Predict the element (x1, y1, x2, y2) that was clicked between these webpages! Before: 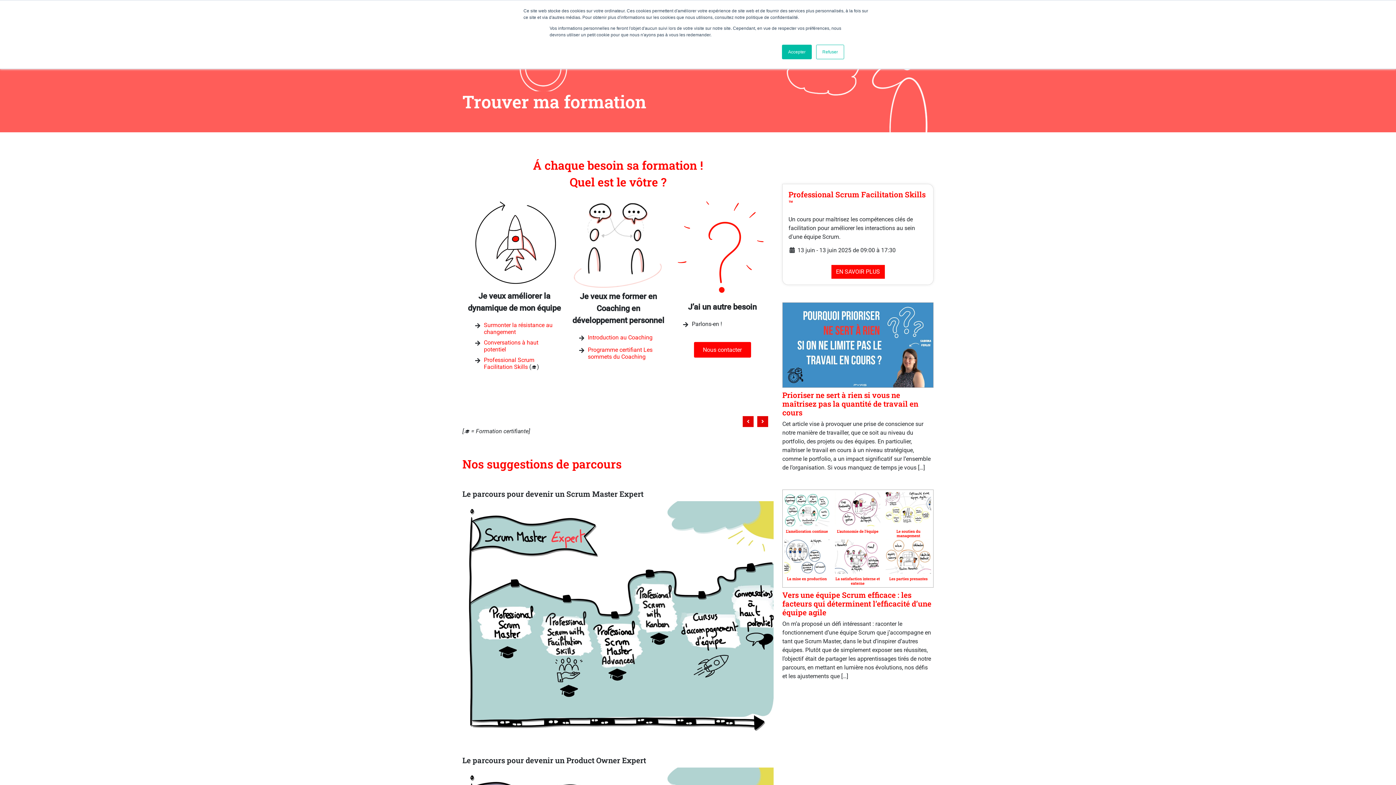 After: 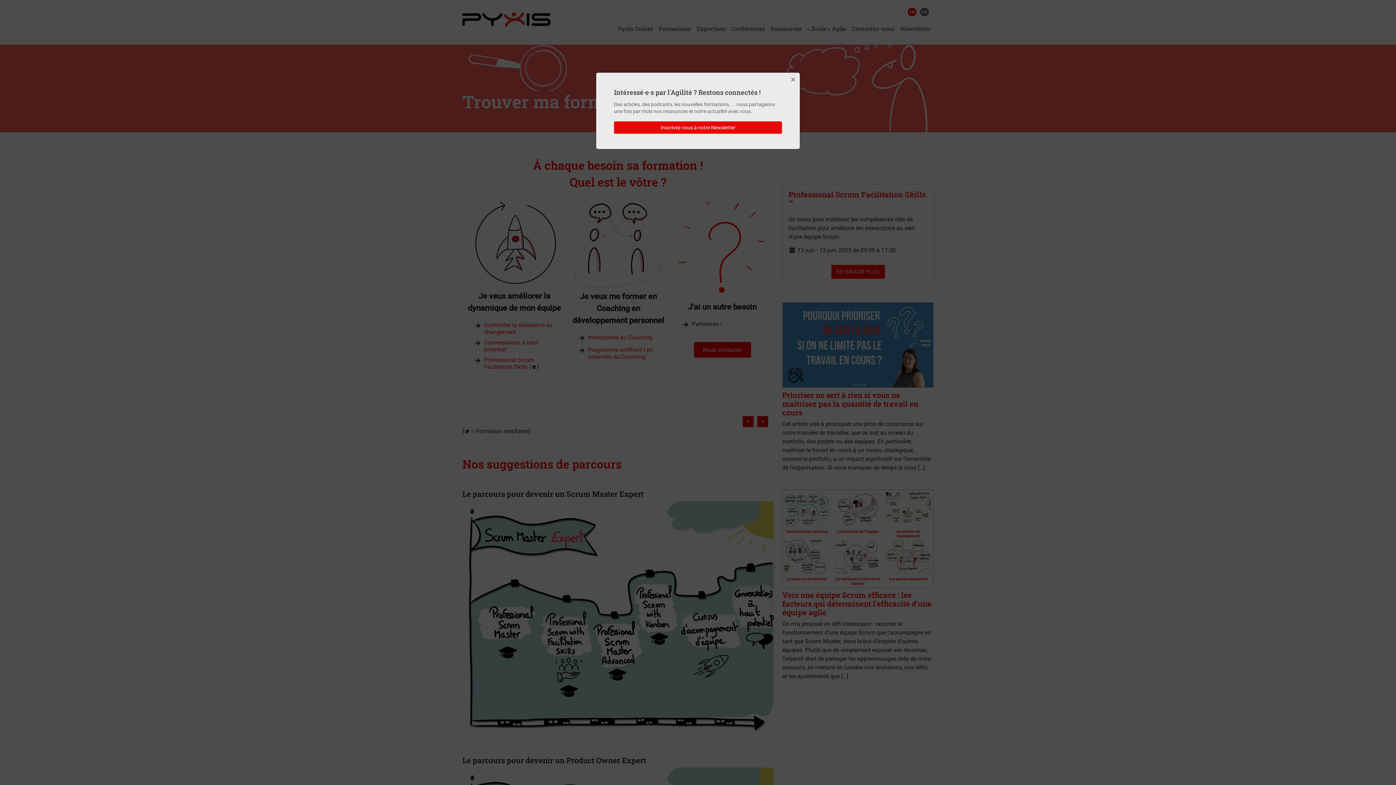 Action: label: Accepter bbox: (782, 44, 812, 59)